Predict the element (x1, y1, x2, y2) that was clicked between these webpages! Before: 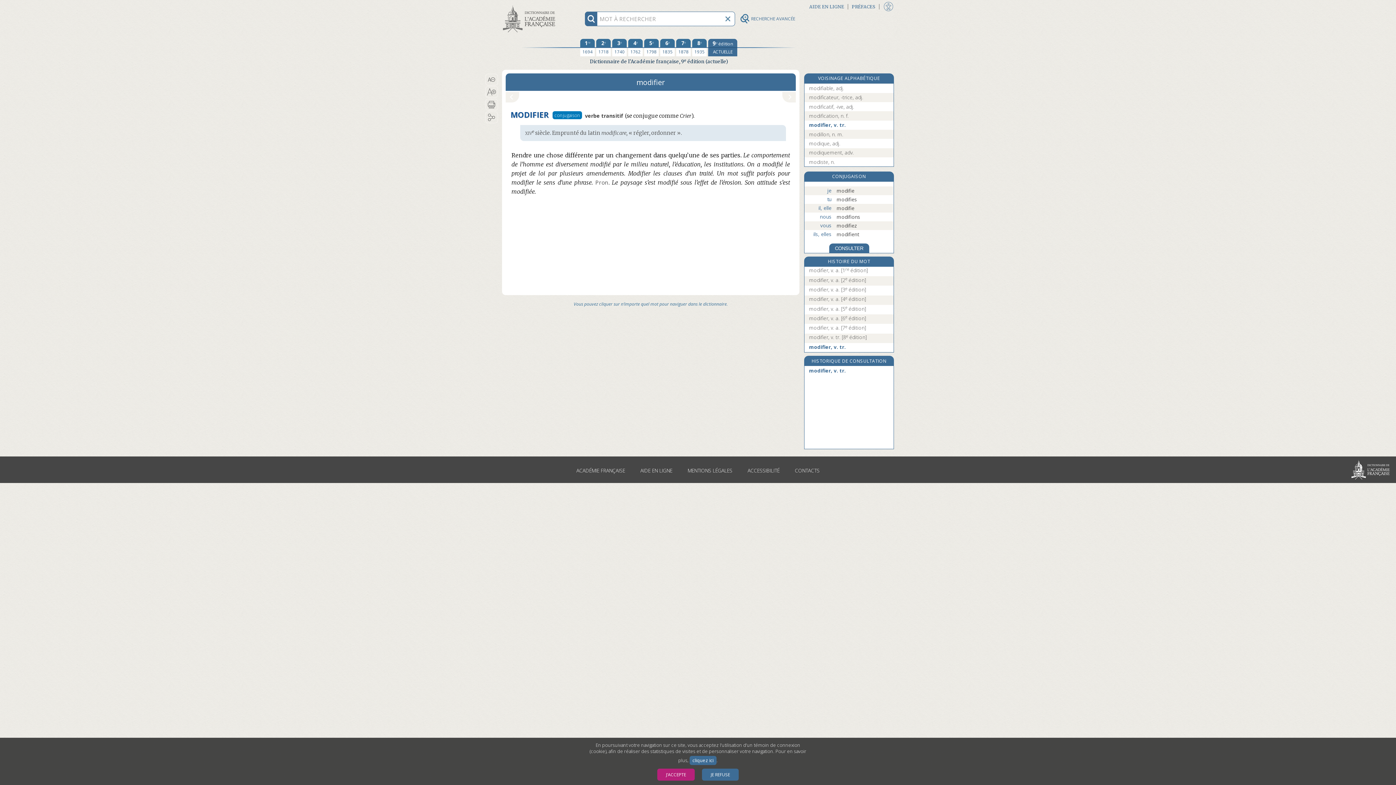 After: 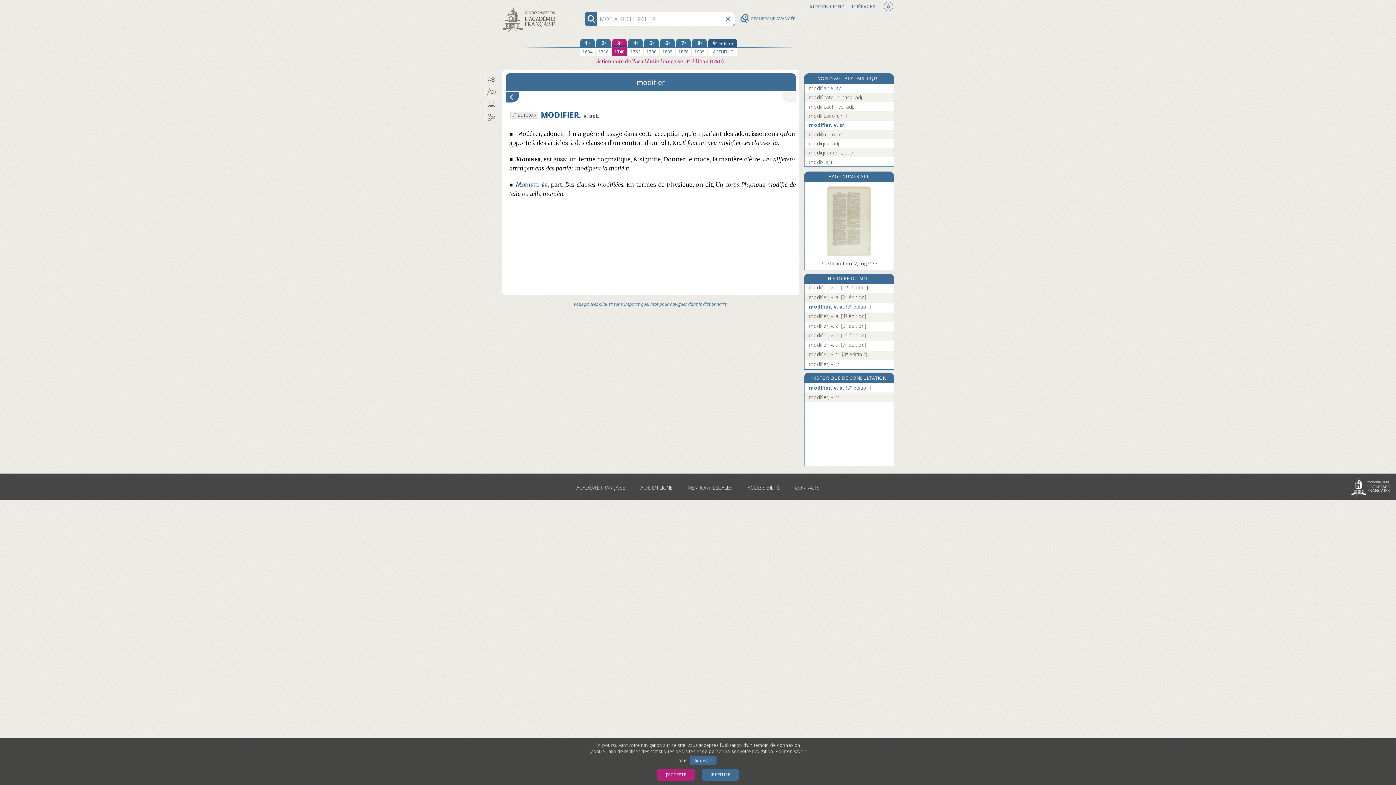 Action: bbox: (612, 38, 626, 56) label: troisième édition 1740